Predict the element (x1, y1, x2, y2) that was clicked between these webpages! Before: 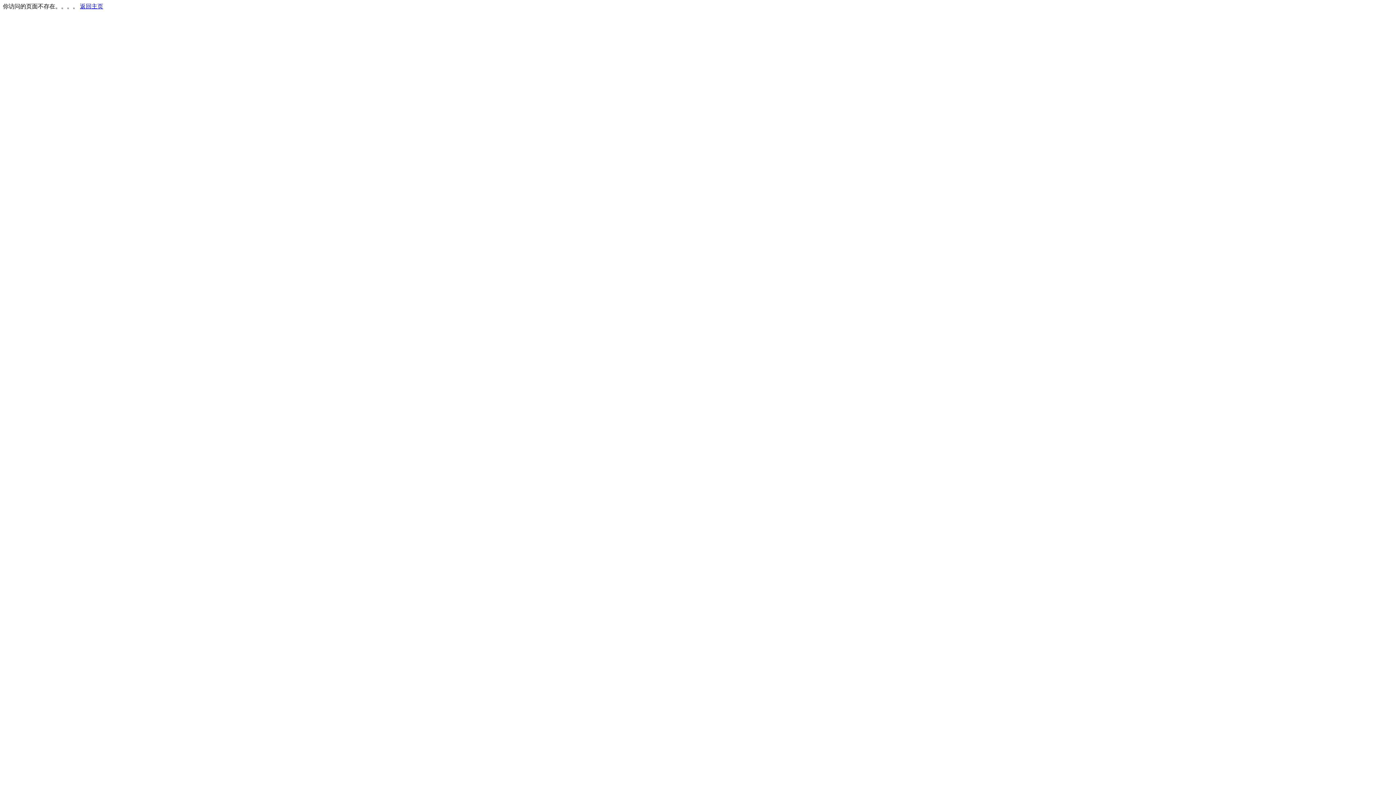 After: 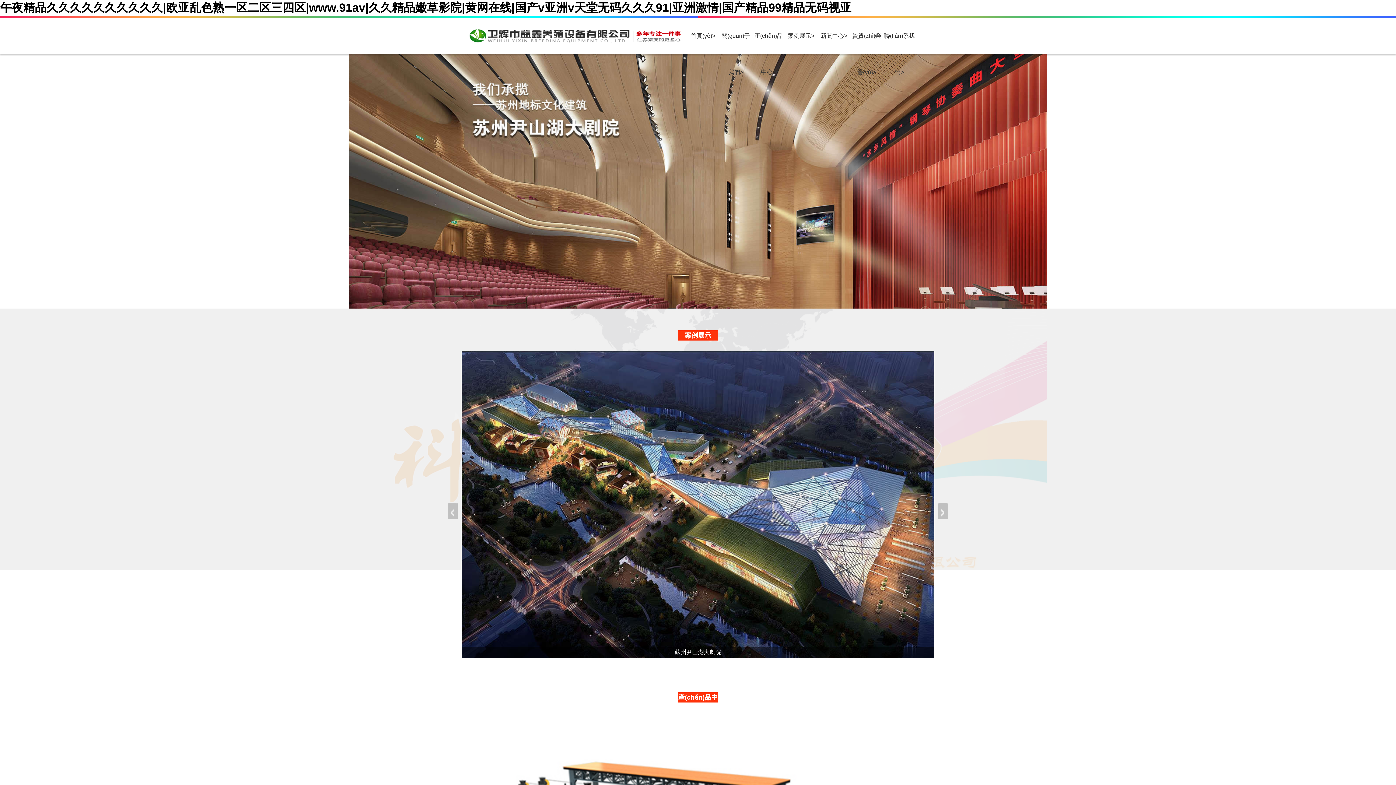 Action: label: 返回主页 bbox: (80, 3, 103, 9)